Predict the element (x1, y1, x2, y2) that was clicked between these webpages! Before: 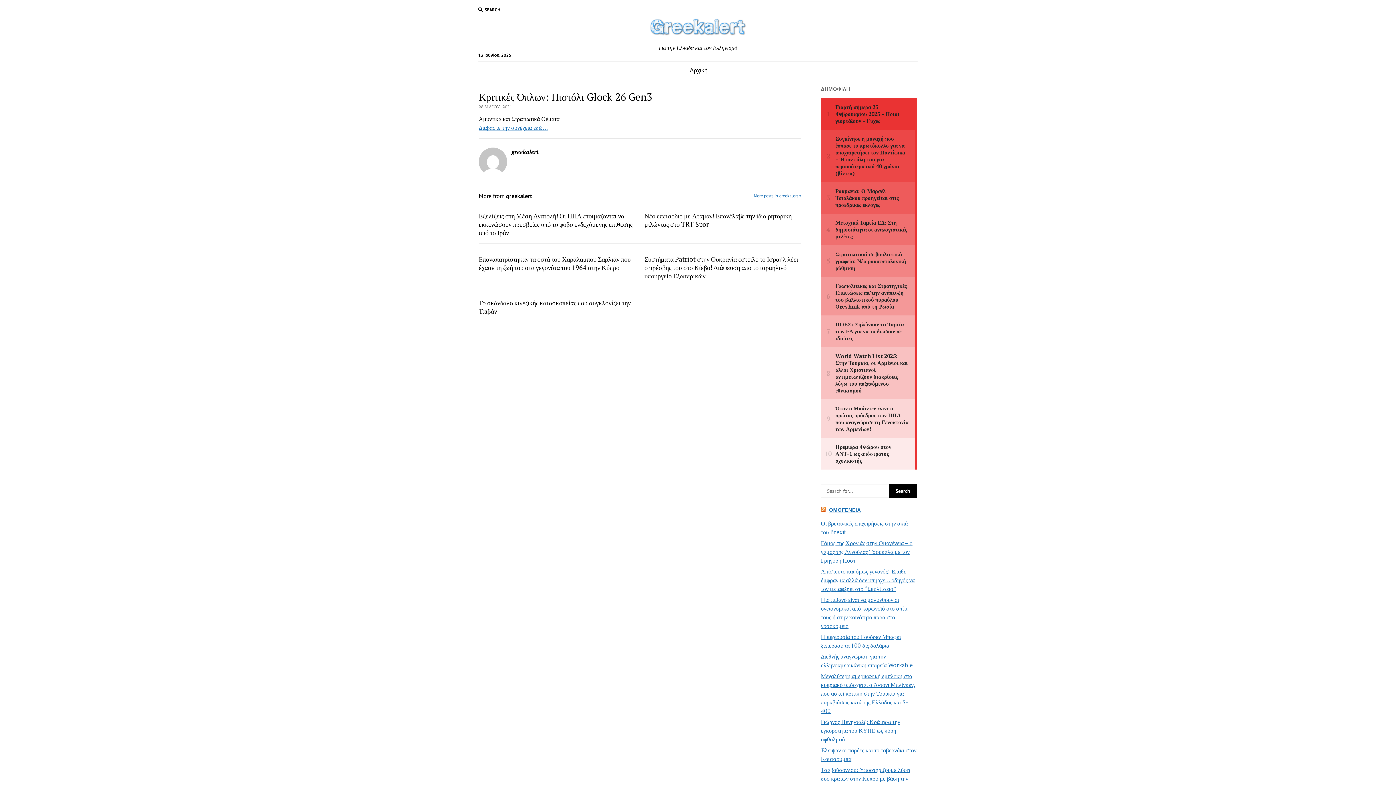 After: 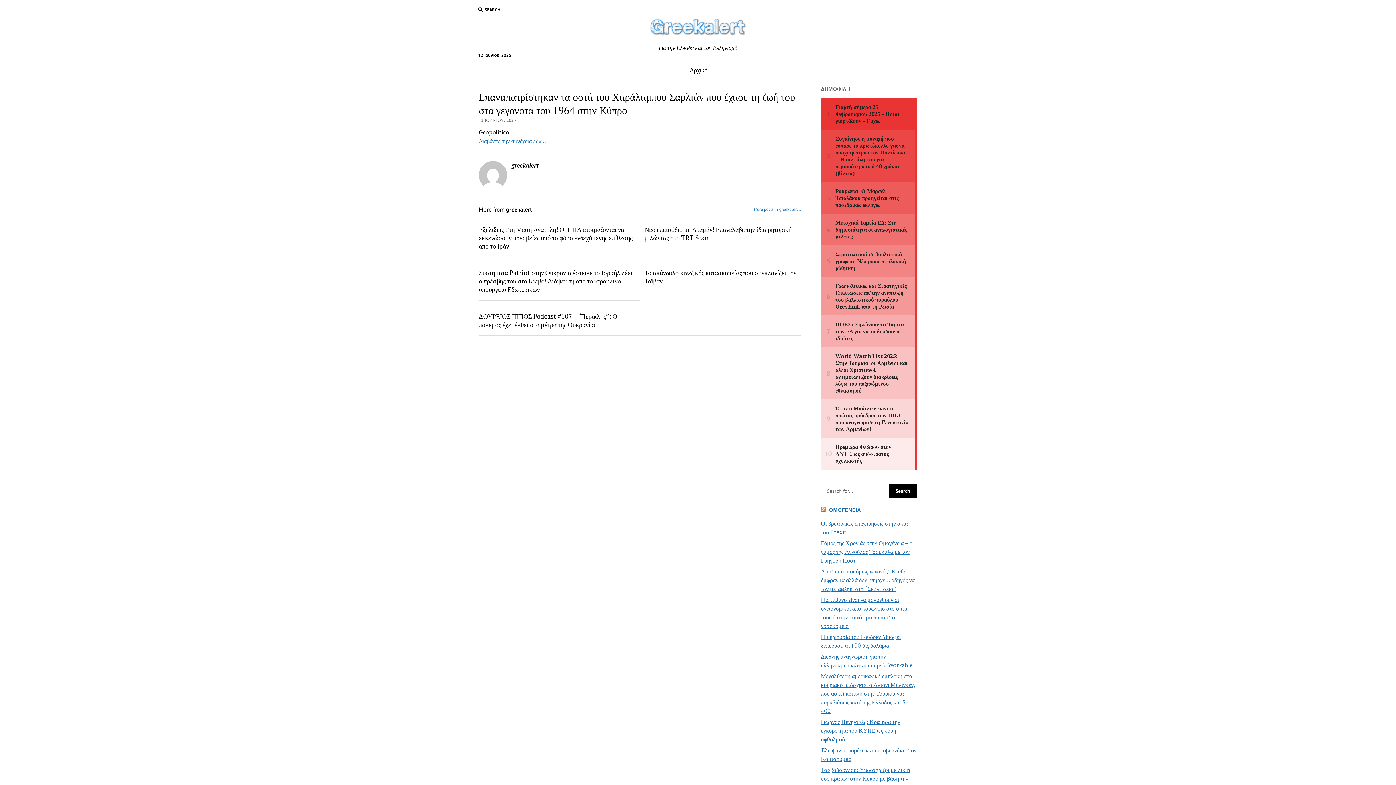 Action: label: Επαναπατρίστηκαν τα οστά του Χαράλαμπου Σαρλιάν που έχασε τη ζωή του στα γεγονότα του 1964 στην Κύπρο bbox: (478, 255, 635, 272)